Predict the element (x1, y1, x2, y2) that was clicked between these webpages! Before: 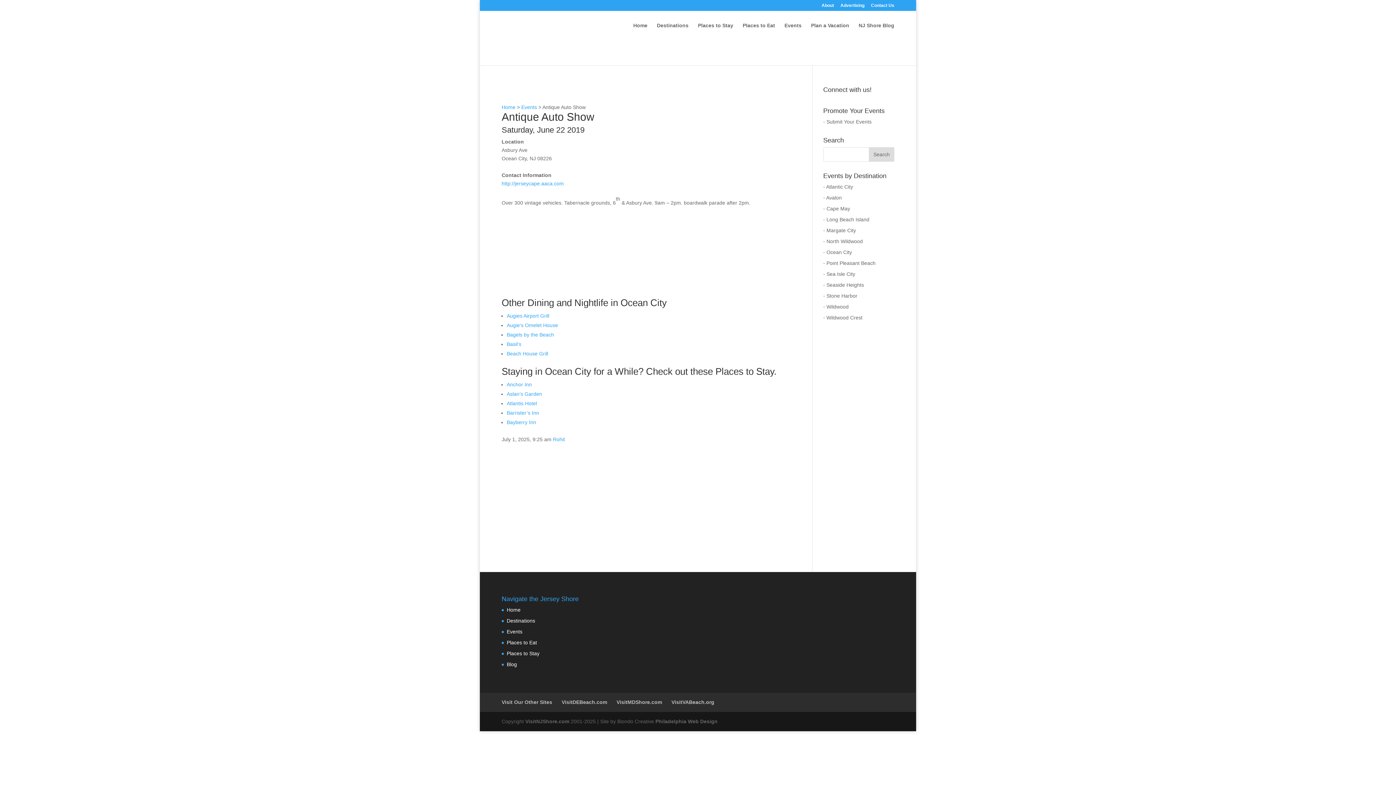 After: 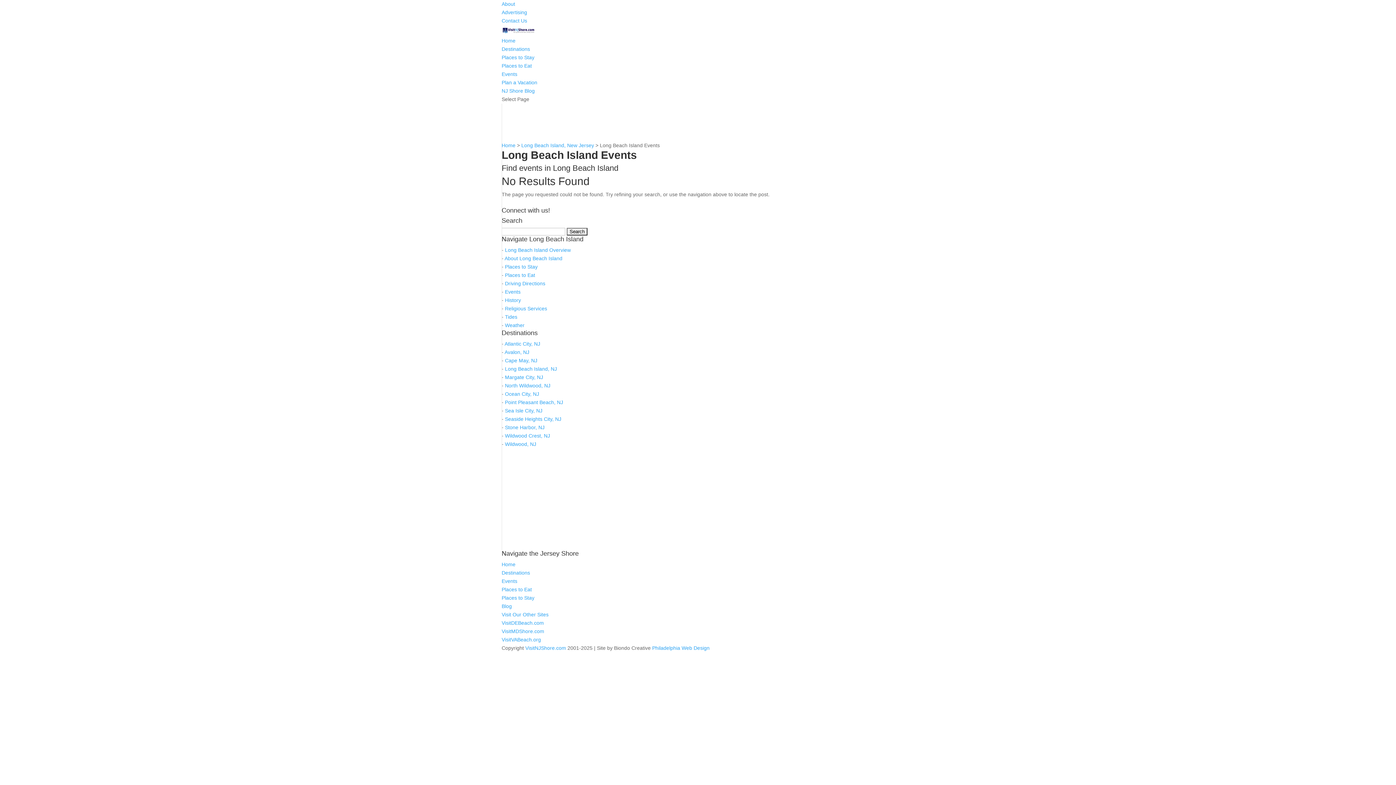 Action: label: - Long Beach Island bbox: (823, 216, 869, 222)